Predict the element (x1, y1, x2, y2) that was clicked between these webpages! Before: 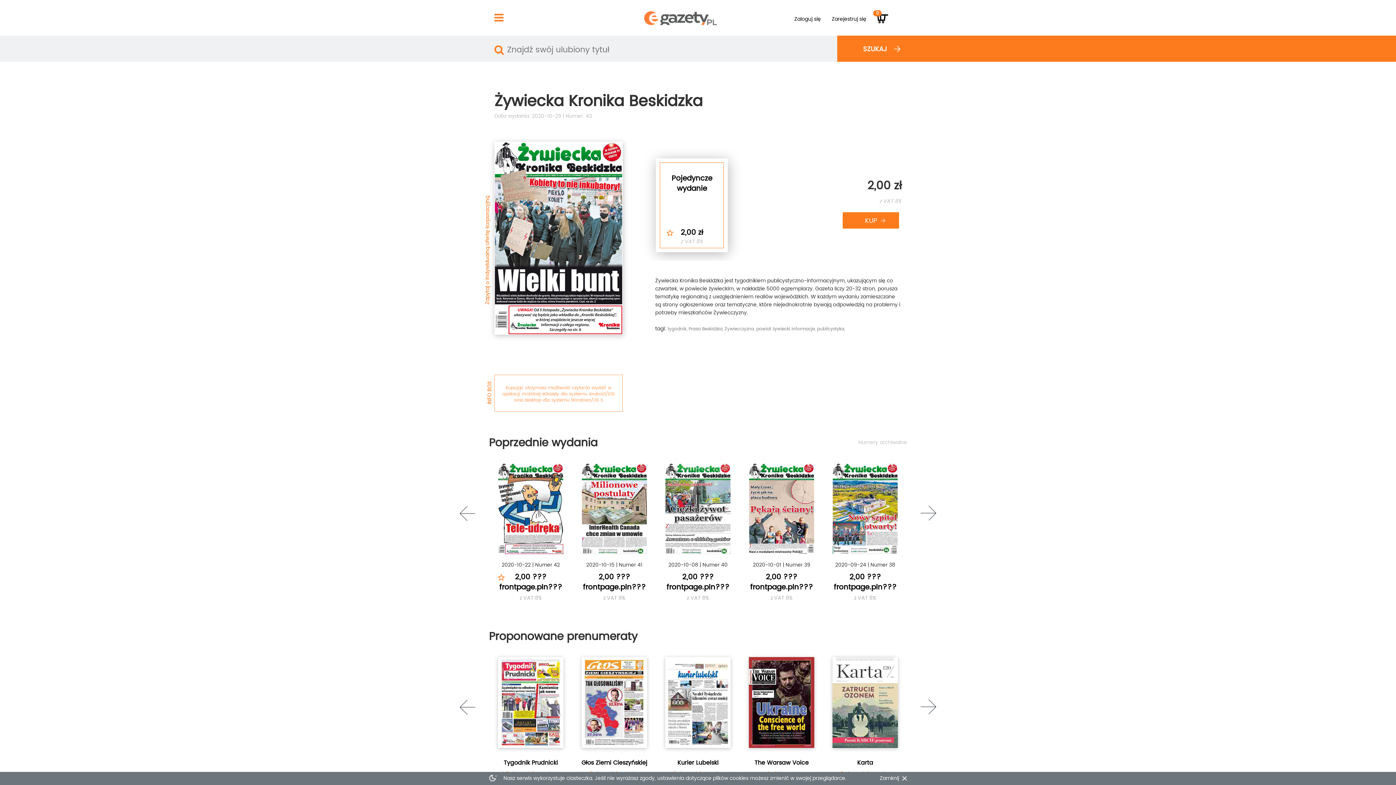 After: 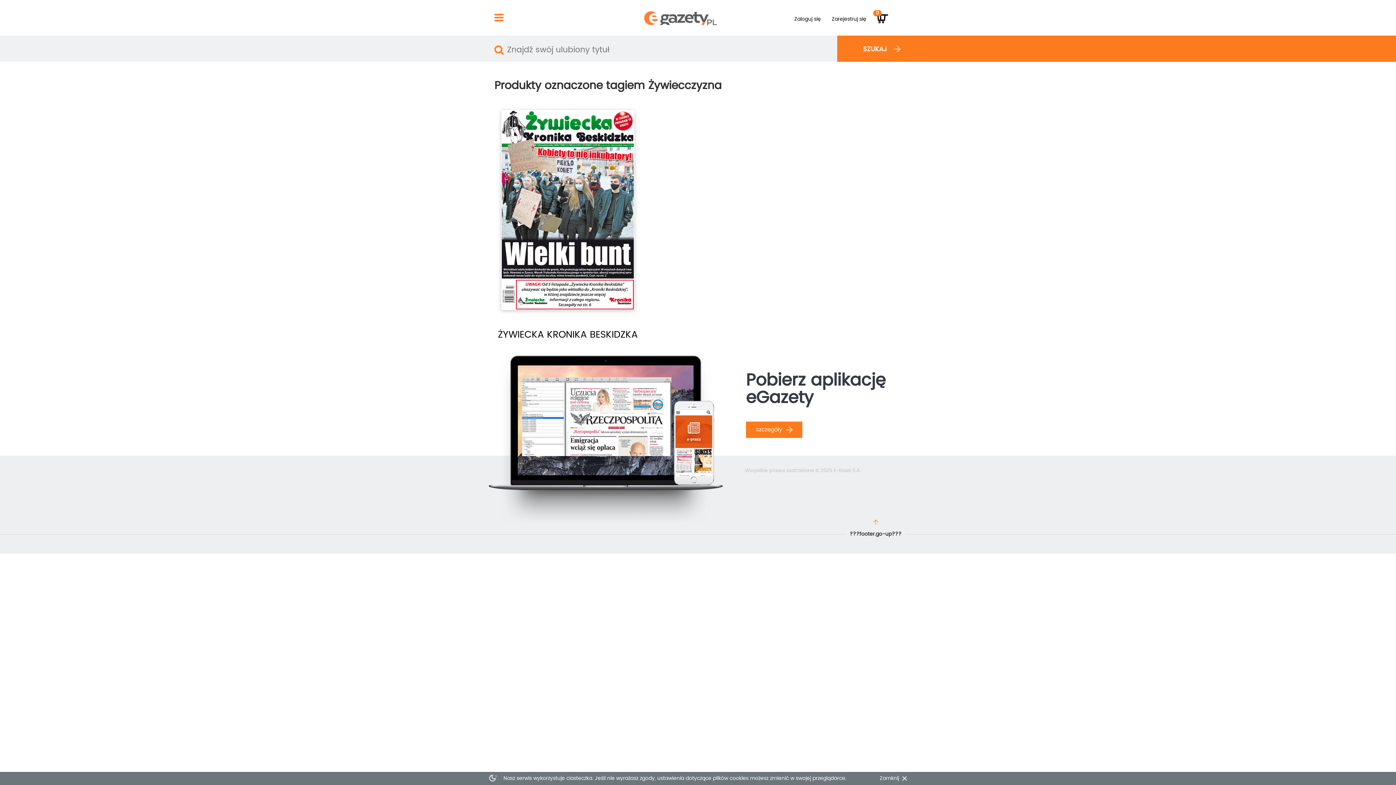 Action: label: Żywiecczyzna,  bbox: (724, 325, 756, 332)